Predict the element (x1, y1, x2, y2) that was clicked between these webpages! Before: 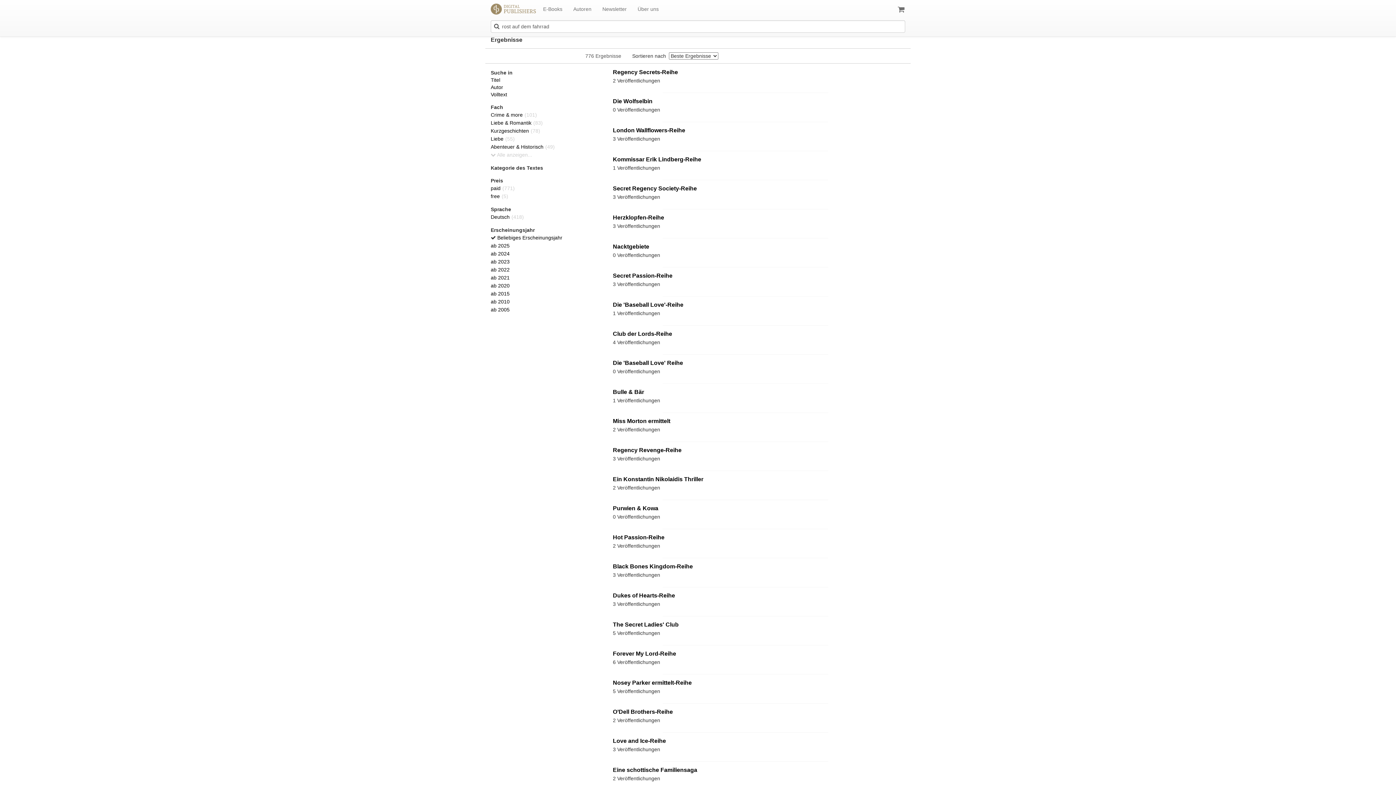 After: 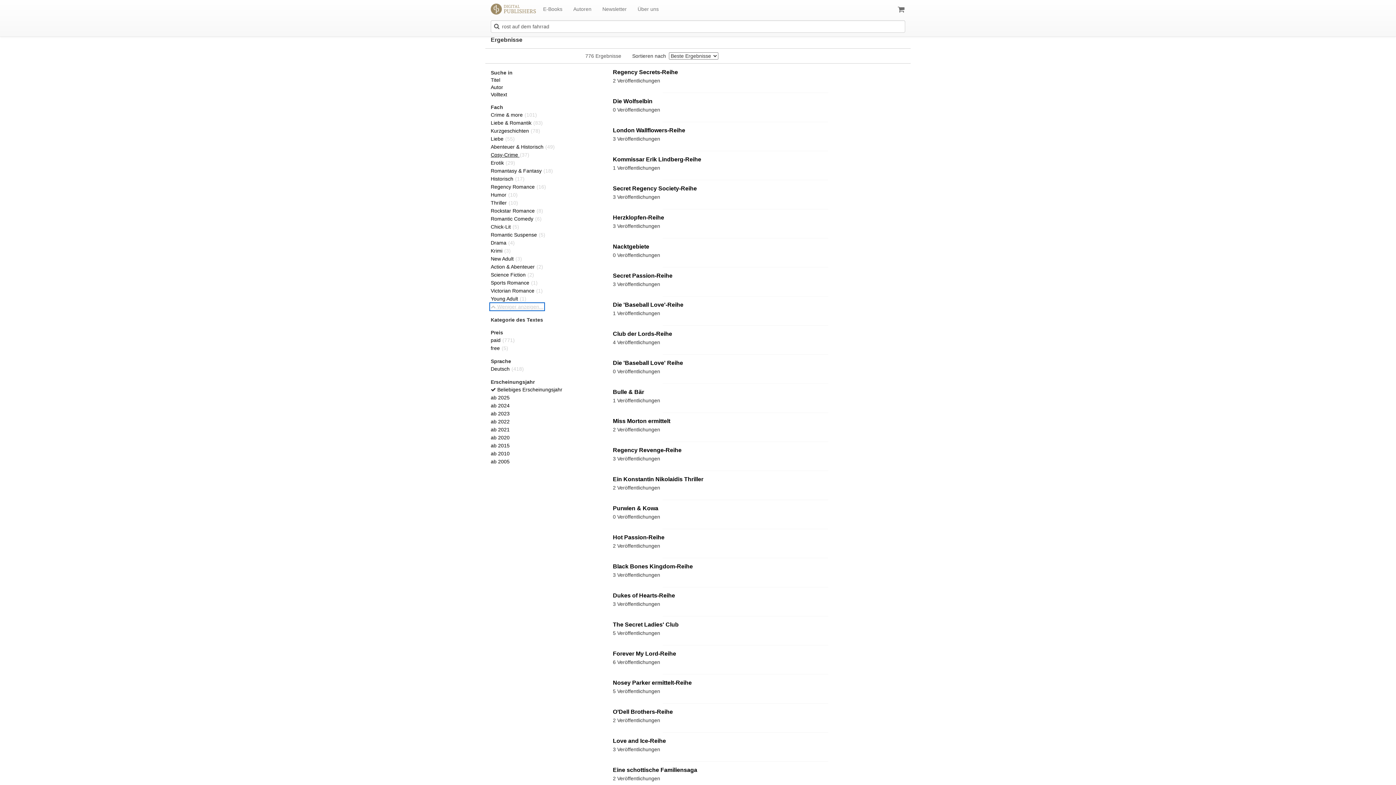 Action: label:  Alle anzeigen... bbox: (490, 152, 532, 157)